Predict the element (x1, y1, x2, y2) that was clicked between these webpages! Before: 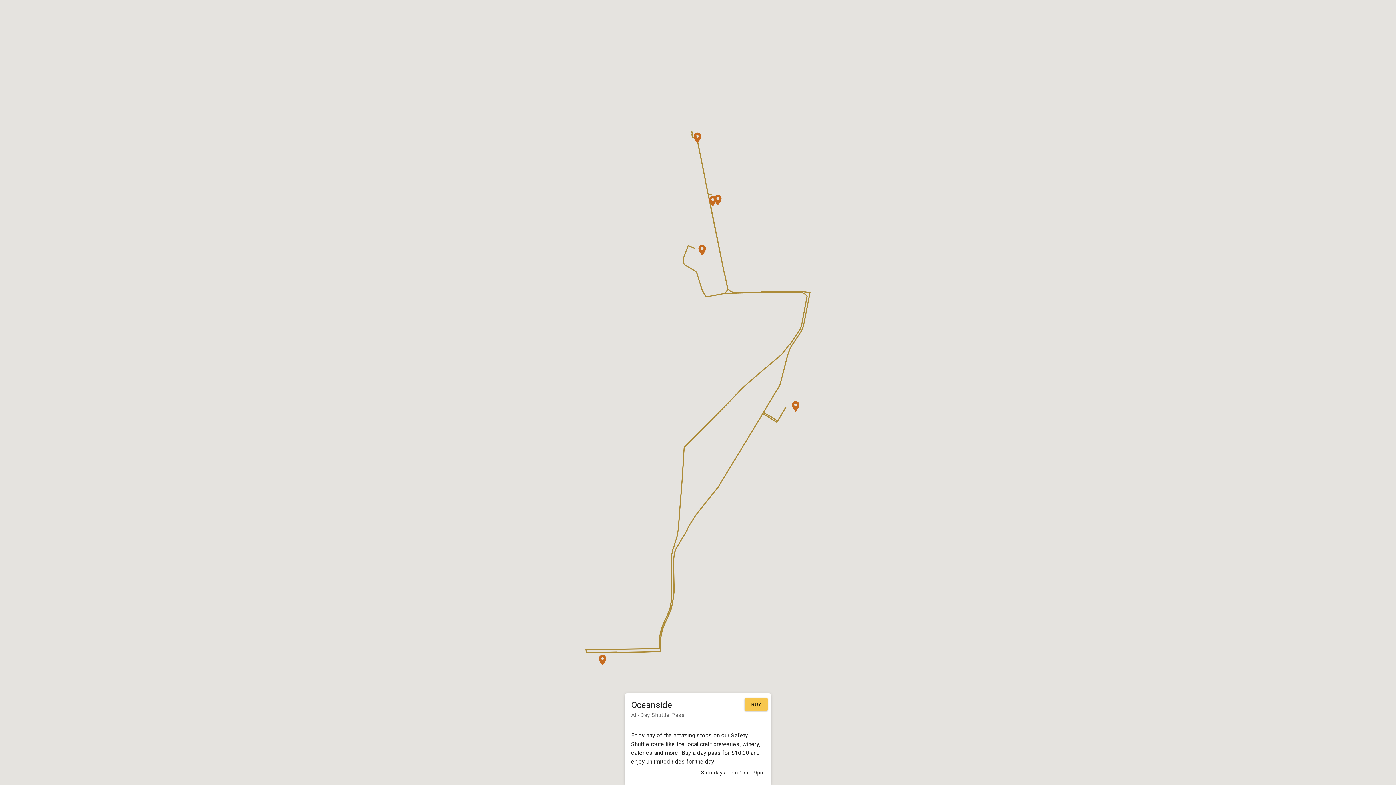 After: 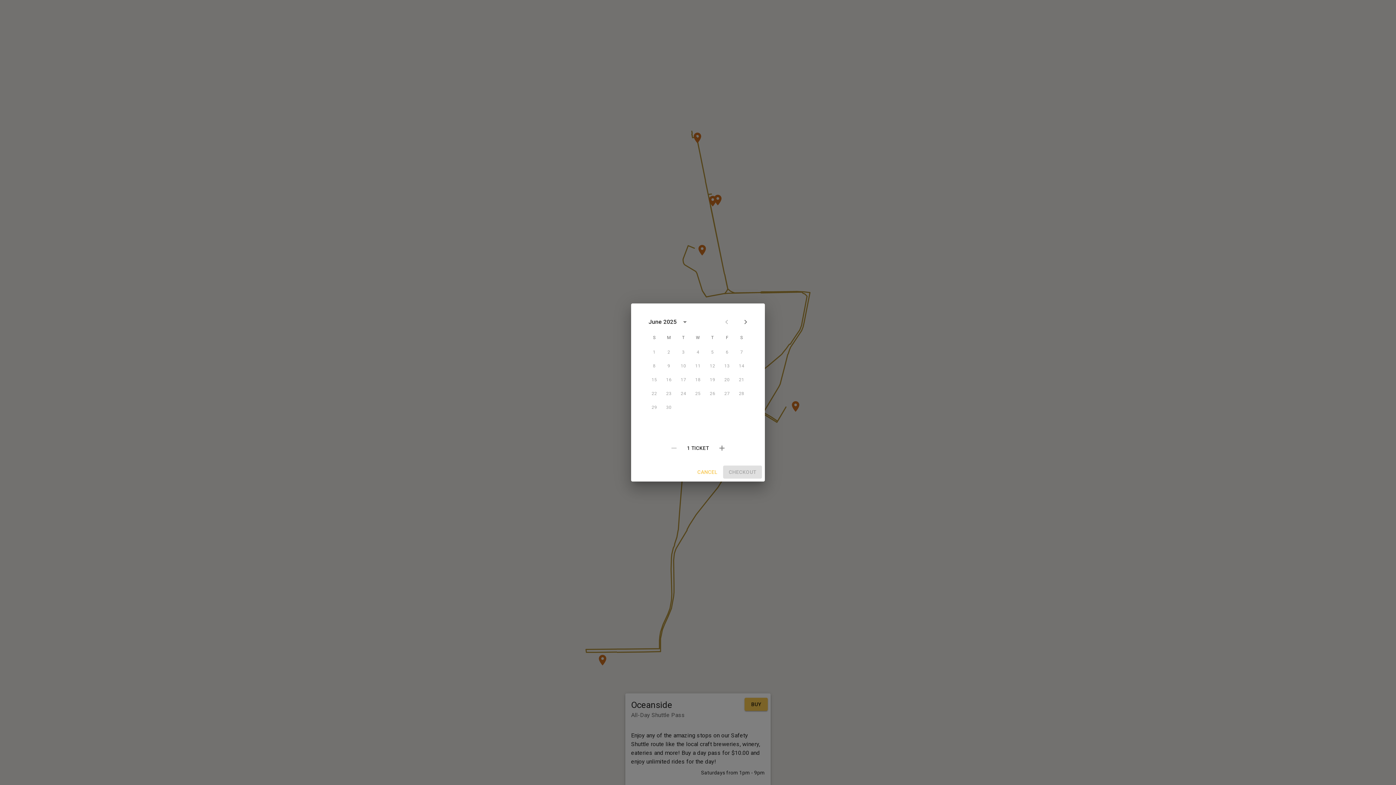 Action: bbox: (744, 698, 768, 711) label: BUY